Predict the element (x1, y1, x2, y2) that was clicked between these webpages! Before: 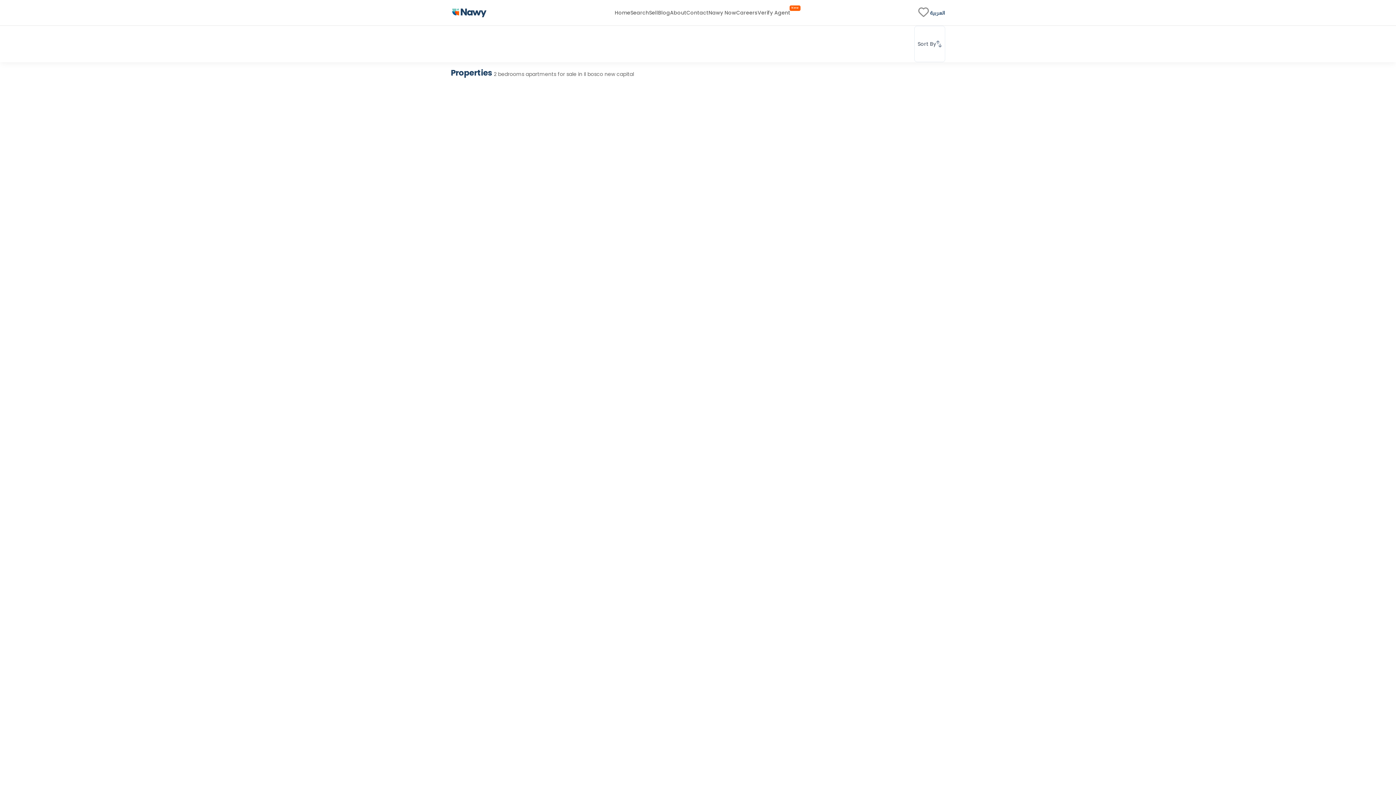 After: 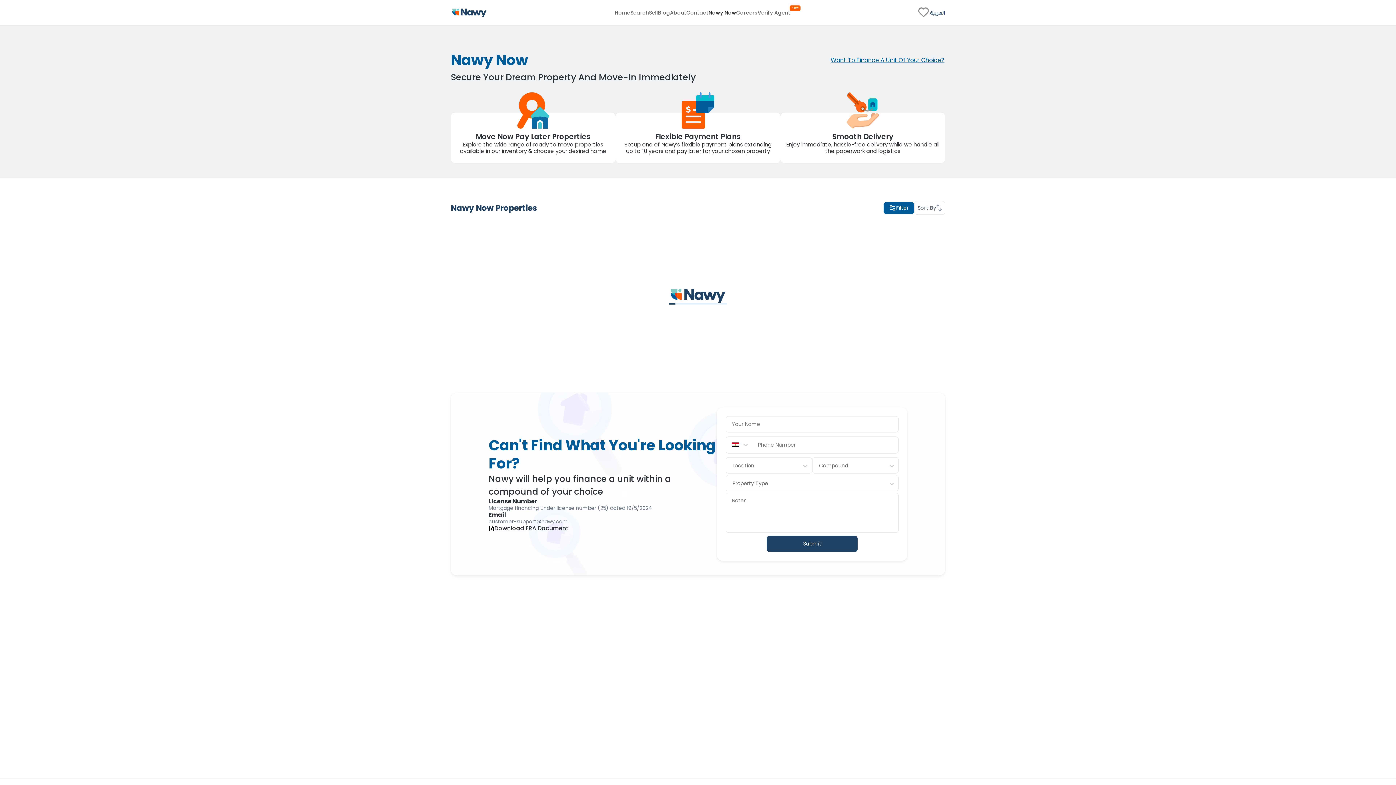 Action: bbox: (708, 9, 736, 15) label: Nawy Now